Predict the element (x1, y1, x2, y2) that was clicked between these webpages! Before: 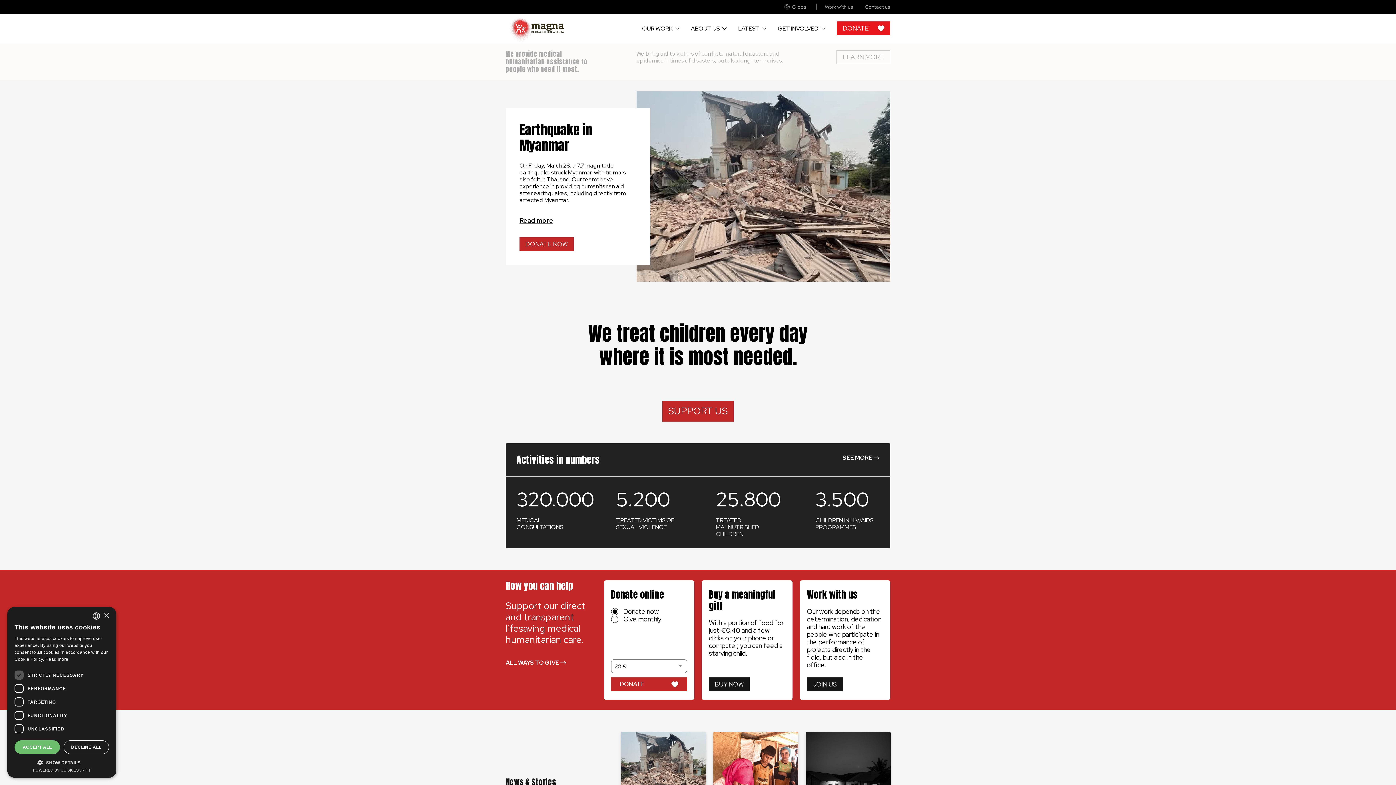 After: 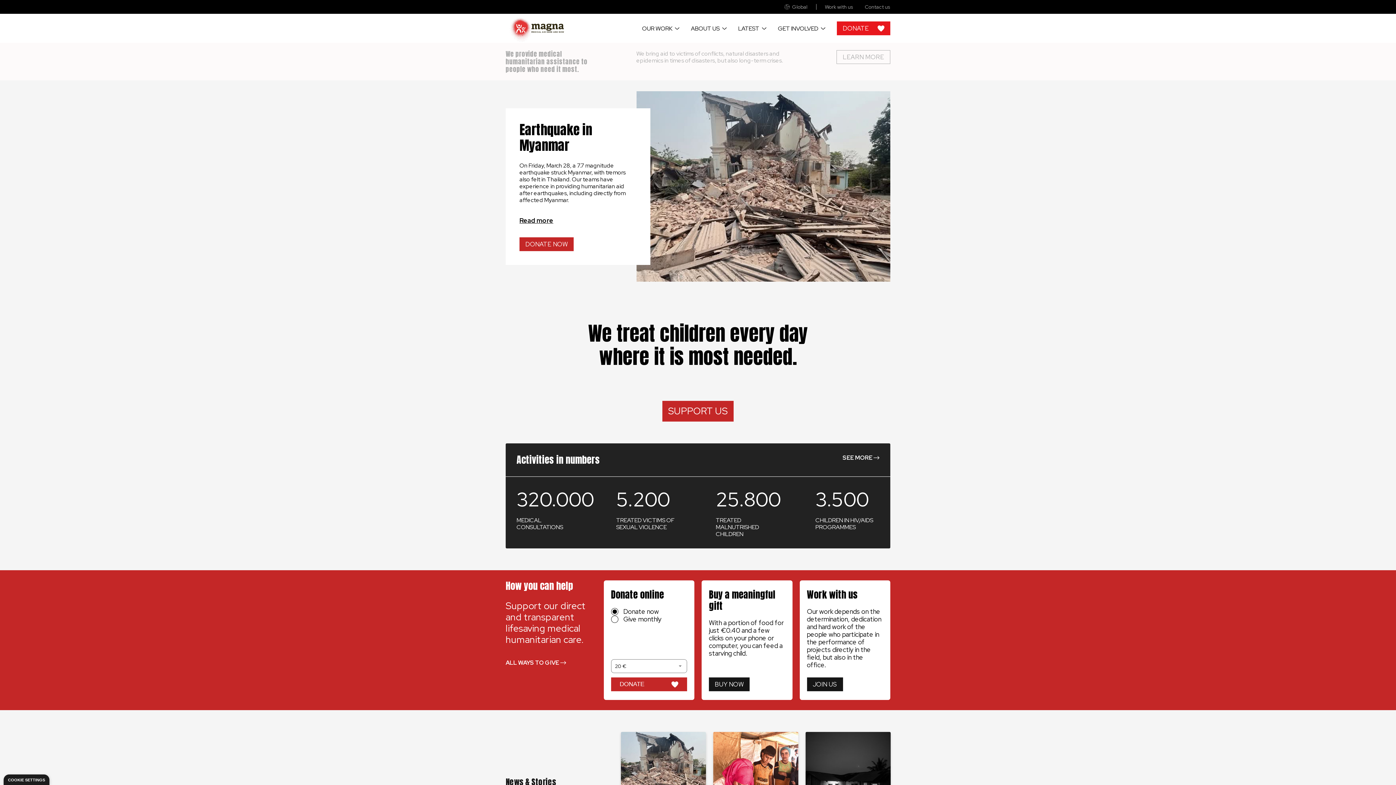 Action: bbox: (103, 613, 109, 618) label: Close